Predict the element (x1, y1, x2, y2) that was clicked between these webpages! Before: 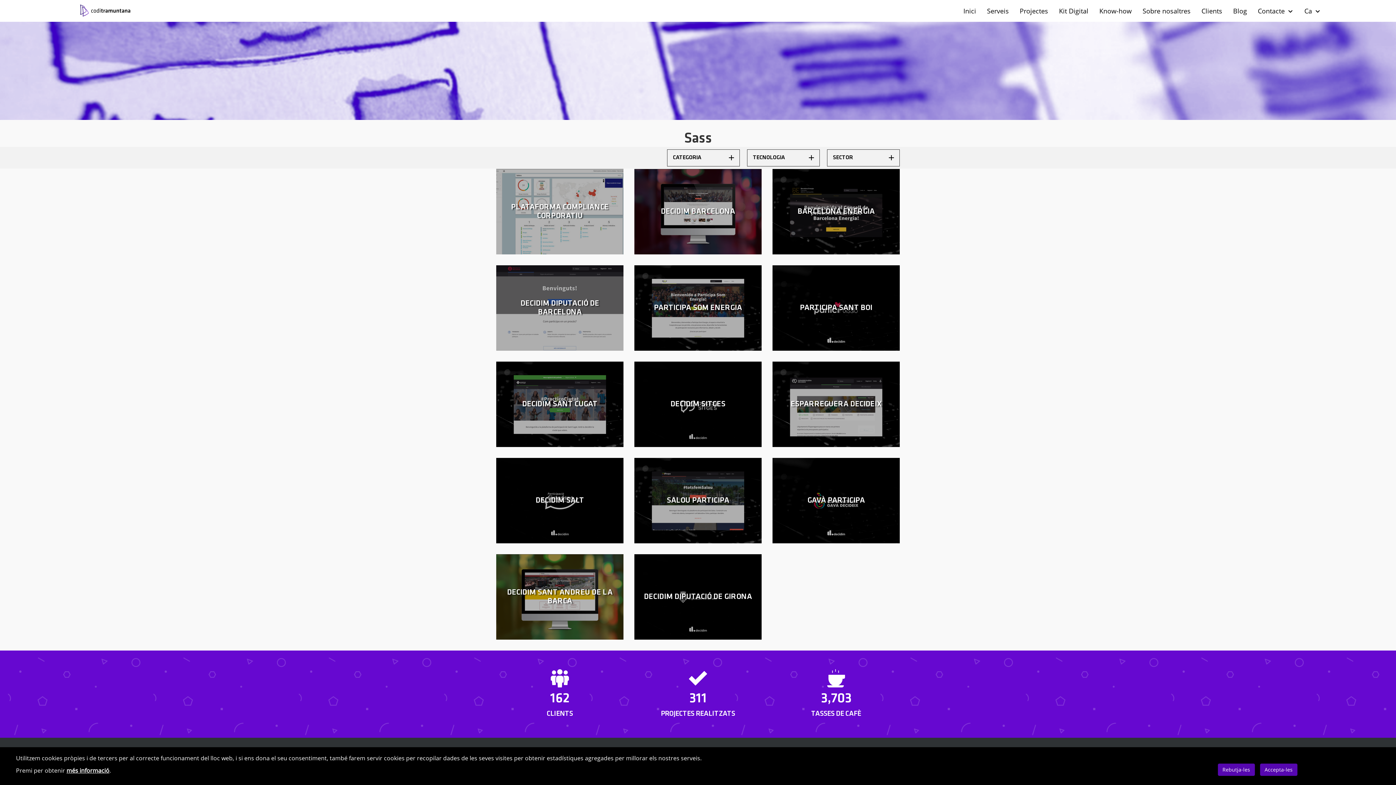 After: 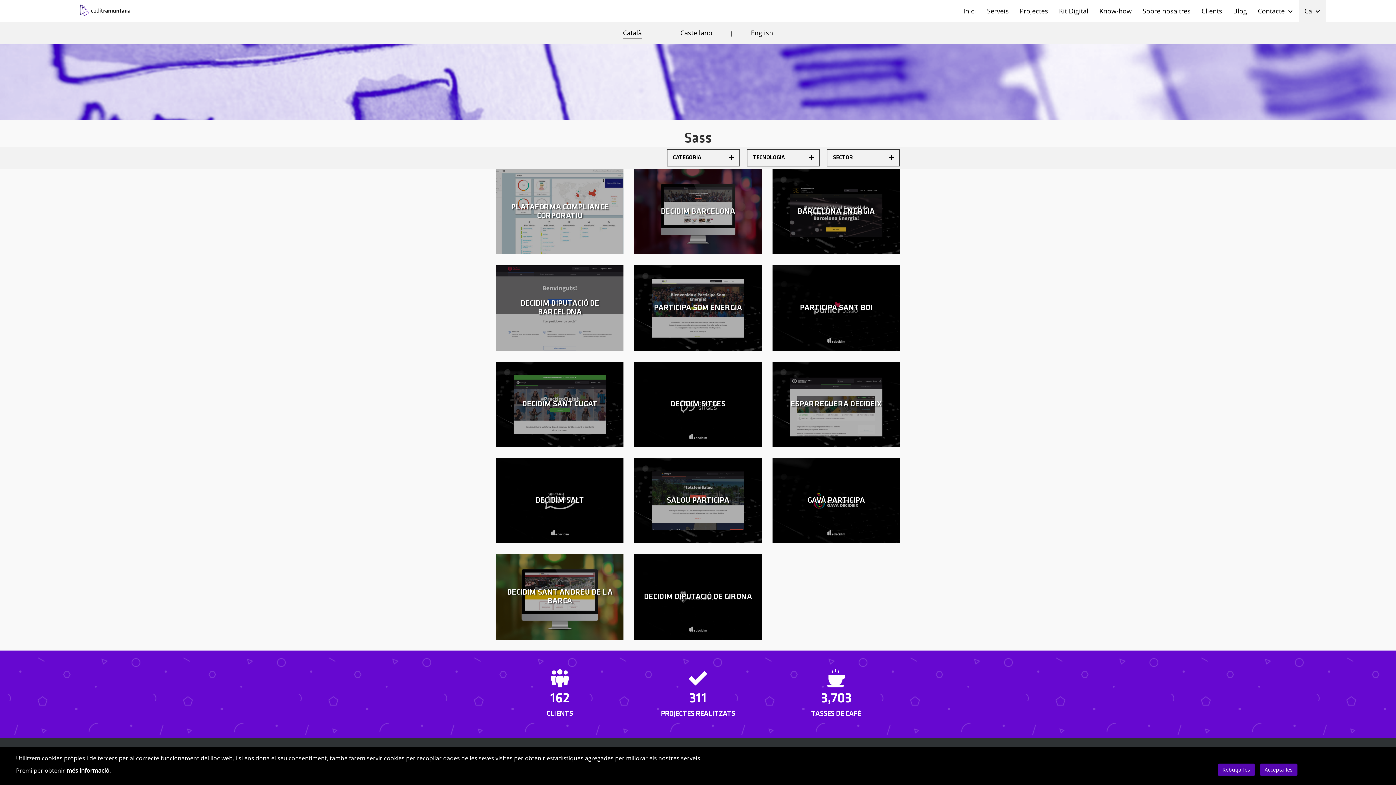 Action: label: Ca  bbox: (1304, 0, 1321, 21)